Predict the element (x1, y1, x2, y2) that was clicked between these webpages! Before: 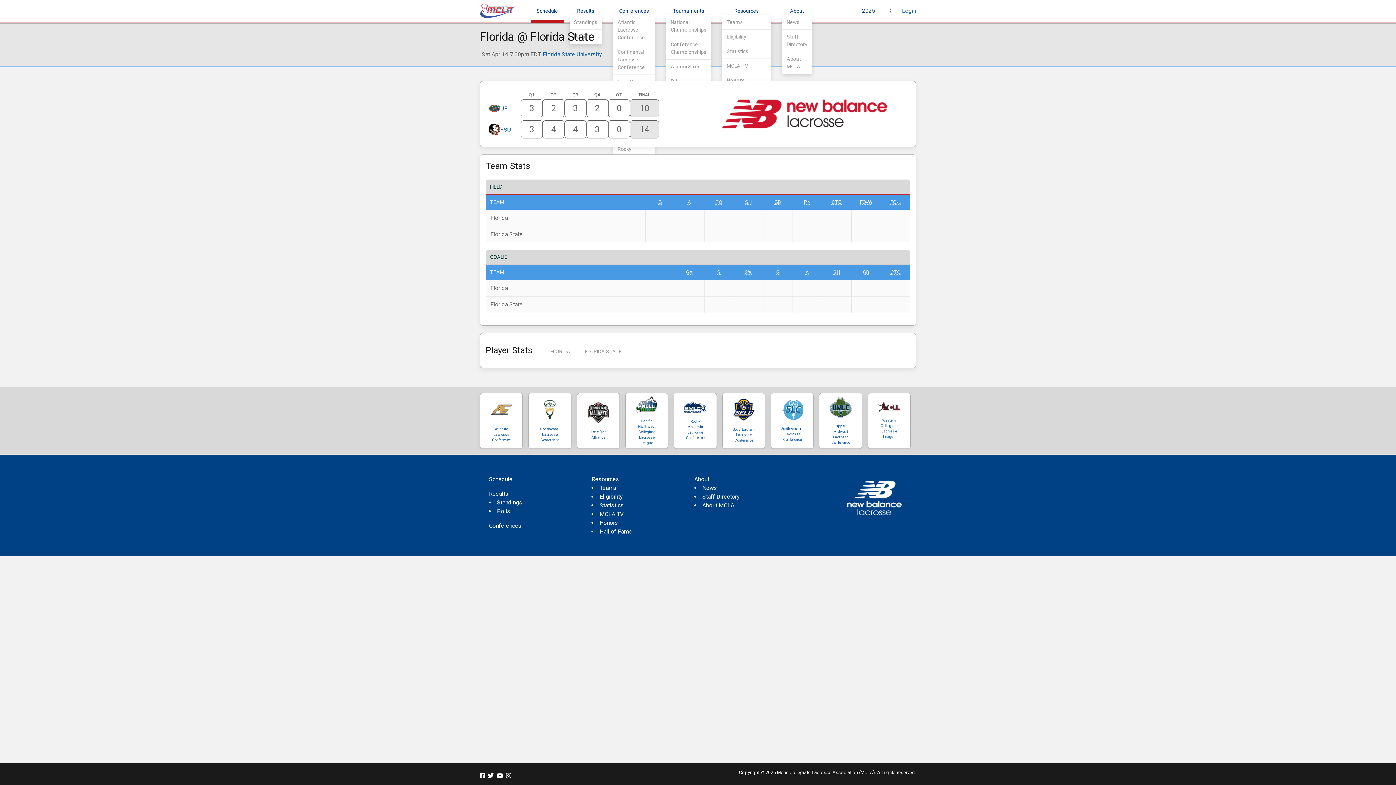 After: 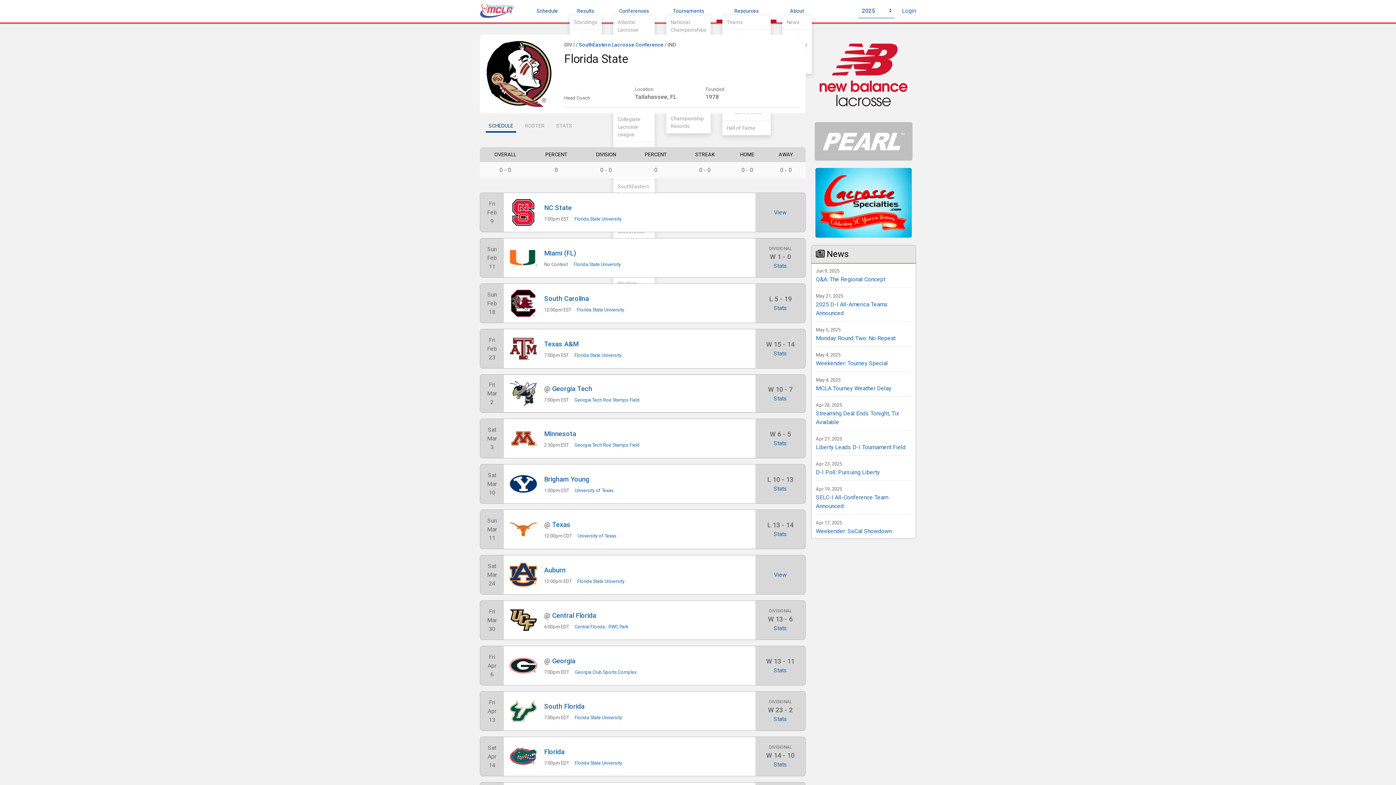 Action: label: FSU bbox: (500, 126, 511, 132)